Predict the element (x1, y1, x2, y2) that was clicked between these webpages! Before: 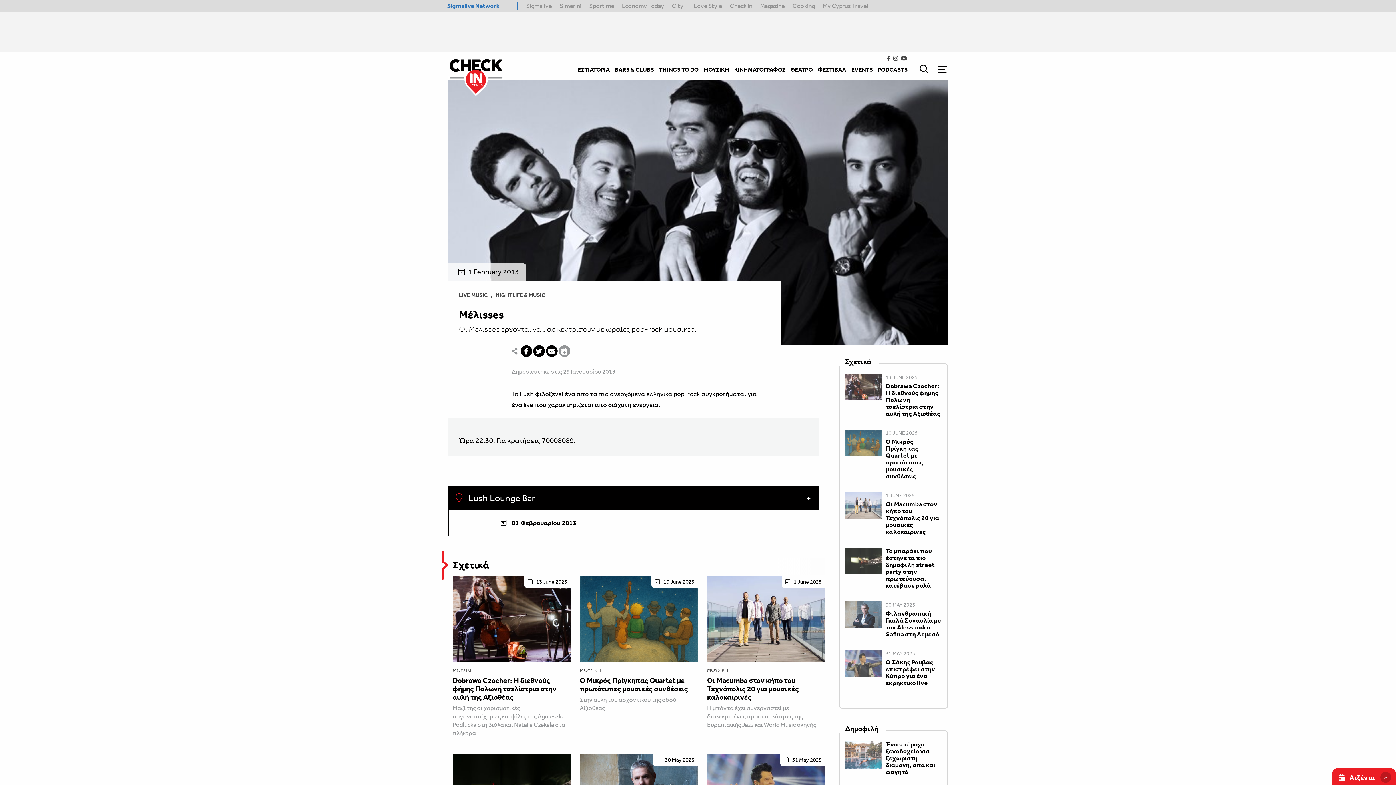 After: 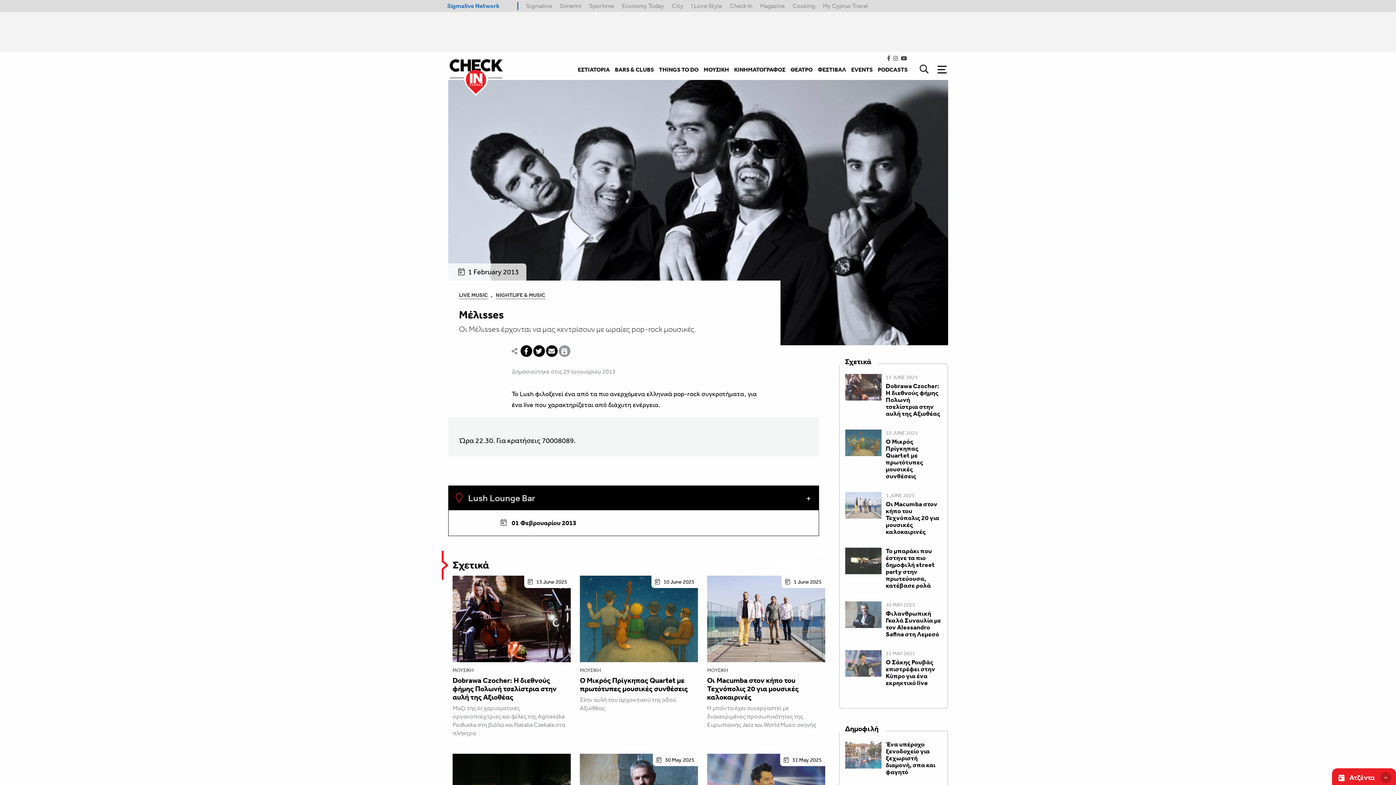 Action: bbox: (884, 55, 890, 61)